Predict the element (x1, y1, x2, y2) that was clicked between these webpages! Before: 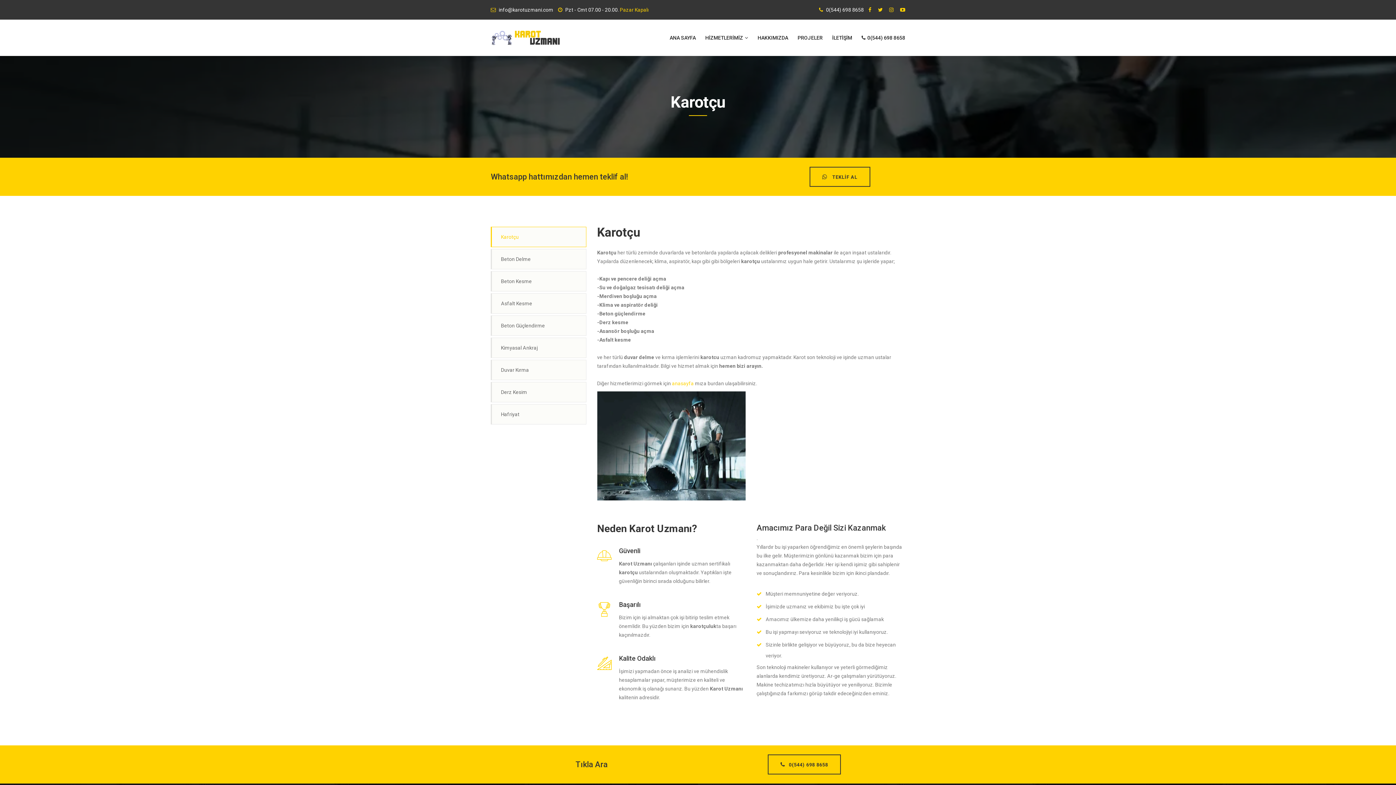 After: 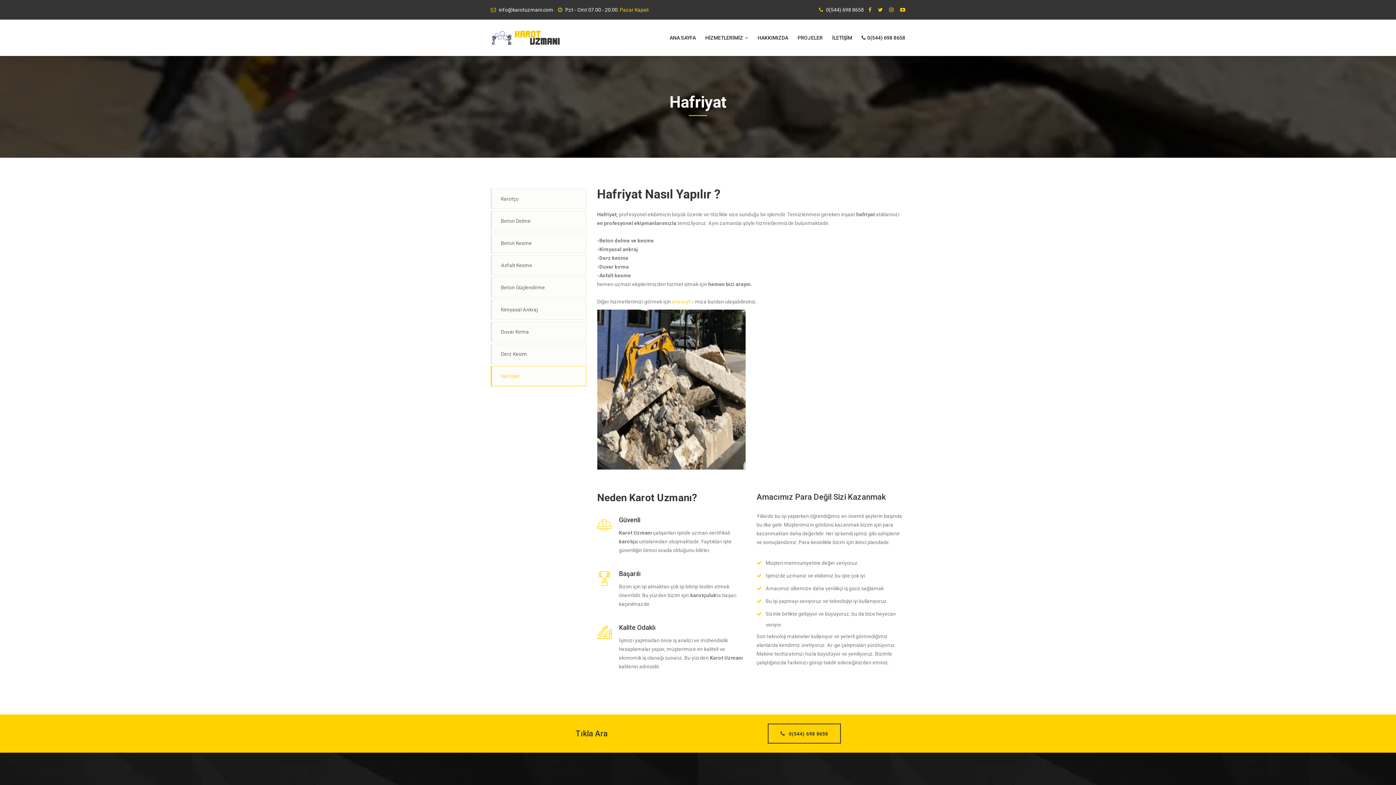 Action: bbox: (490, 404, 586, 424) label: Hafriyat